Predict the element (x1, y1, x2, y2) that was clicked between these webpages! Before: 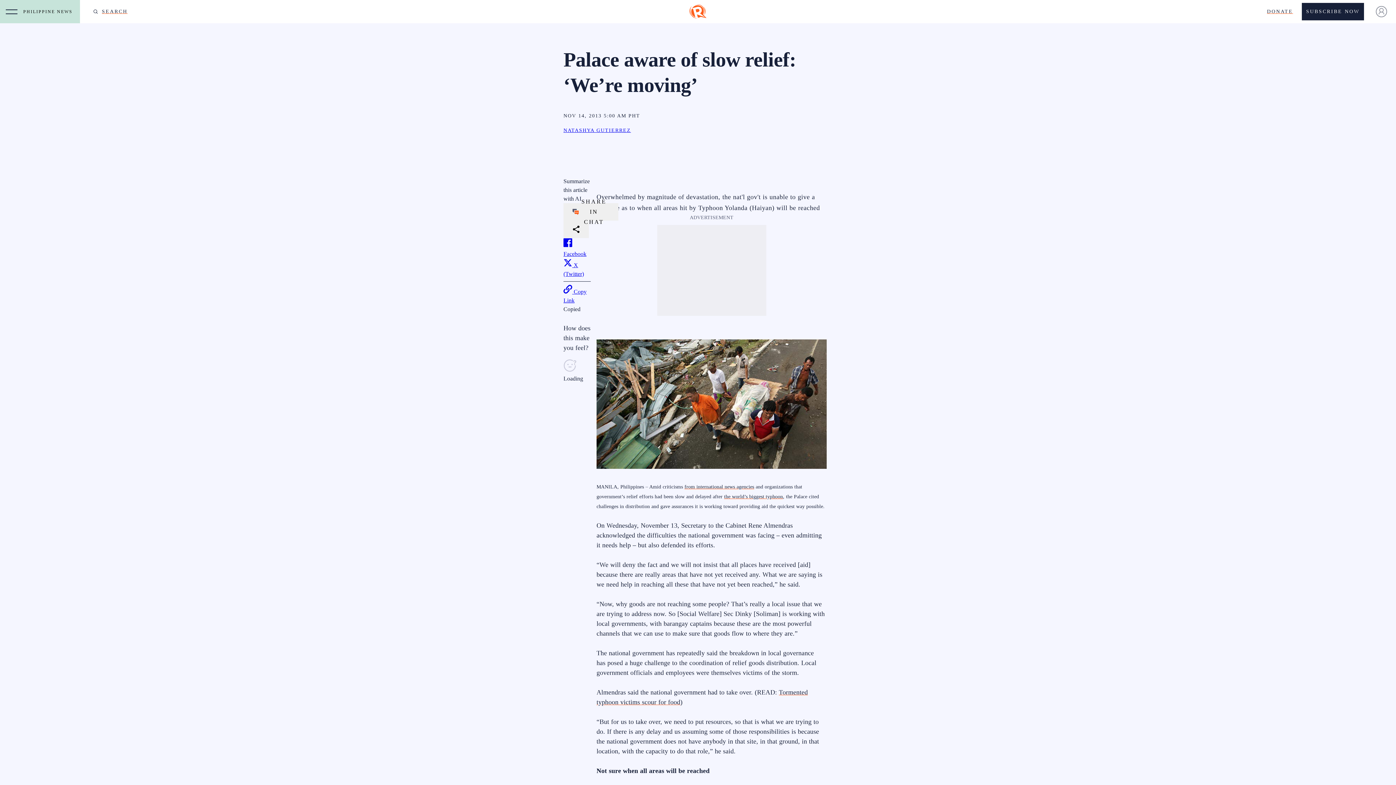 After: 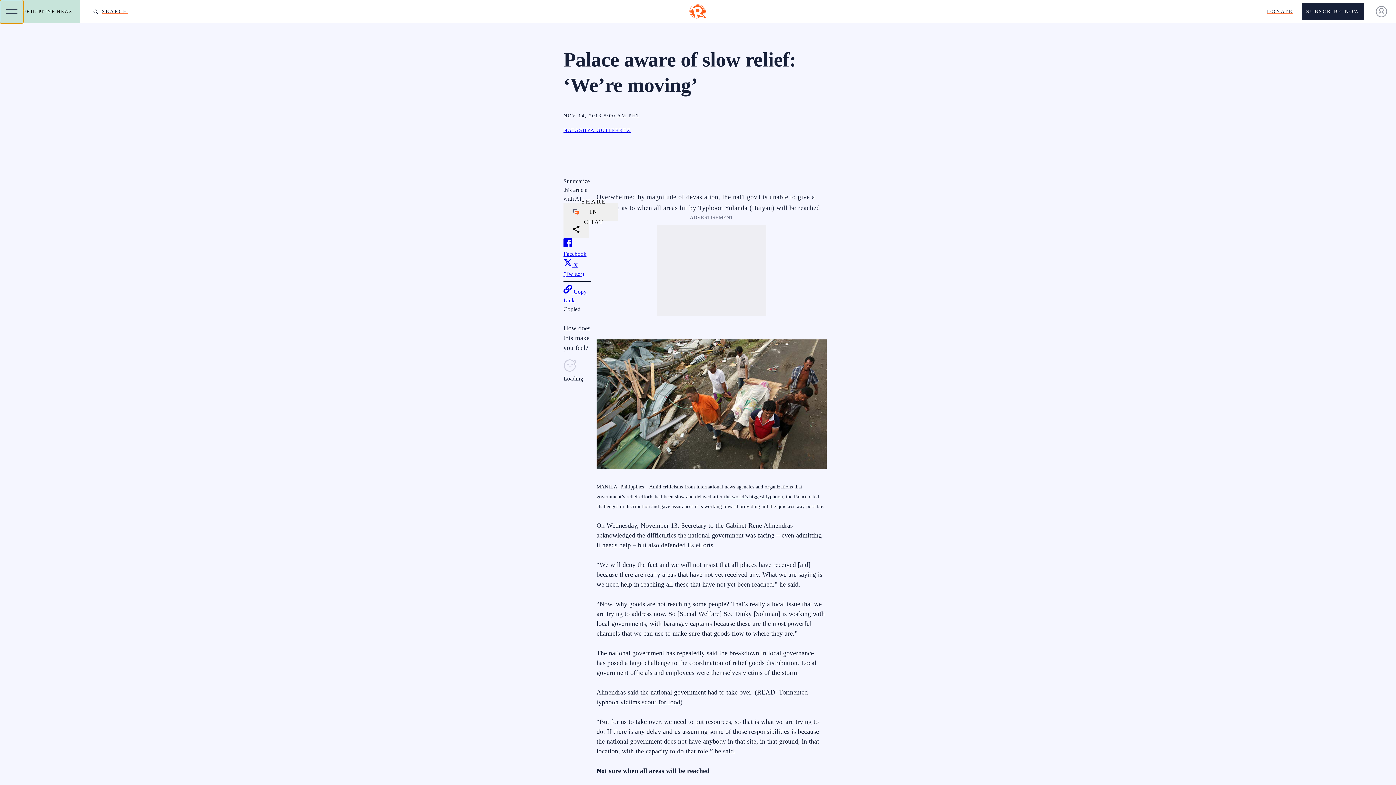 Action: bbox: (0, 0, 23, 23) label: OPEN NAVIGATION